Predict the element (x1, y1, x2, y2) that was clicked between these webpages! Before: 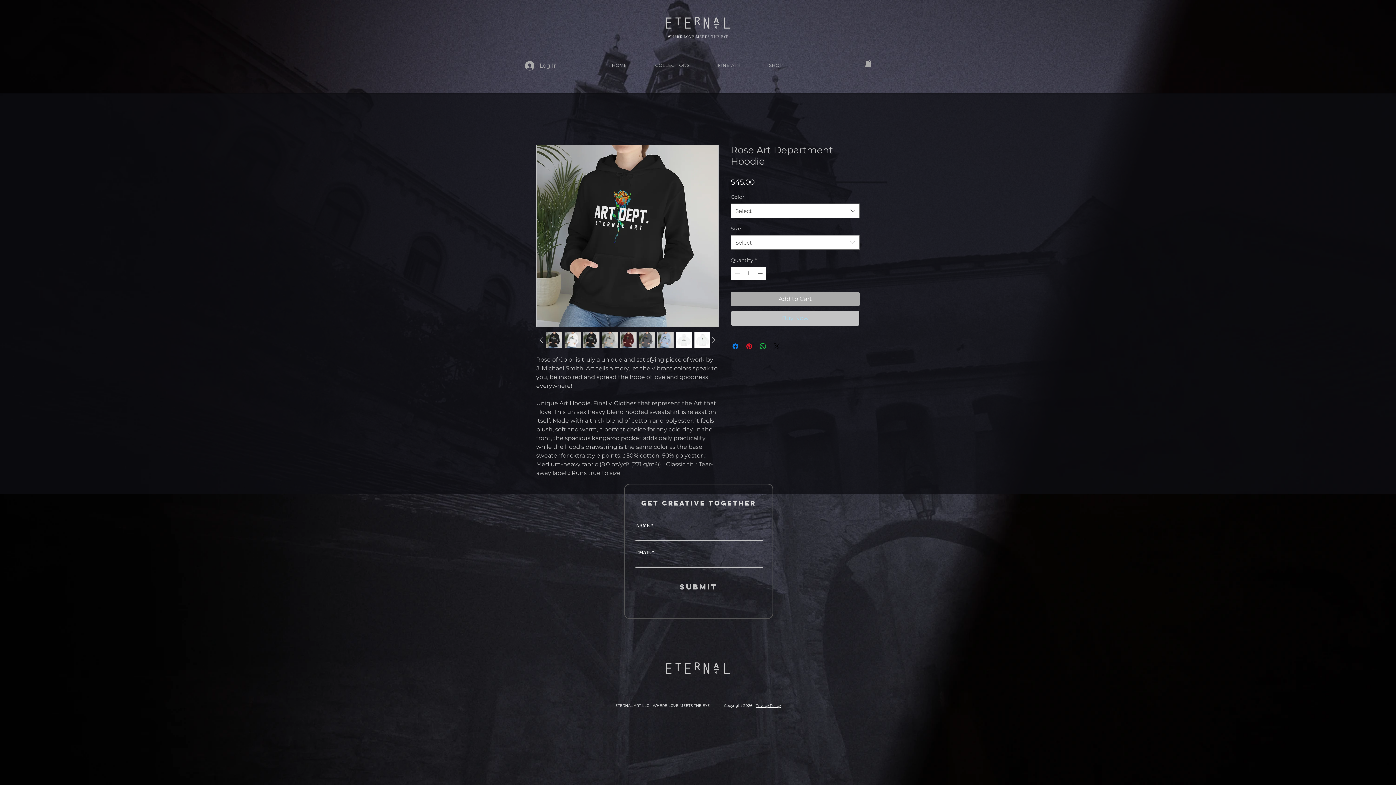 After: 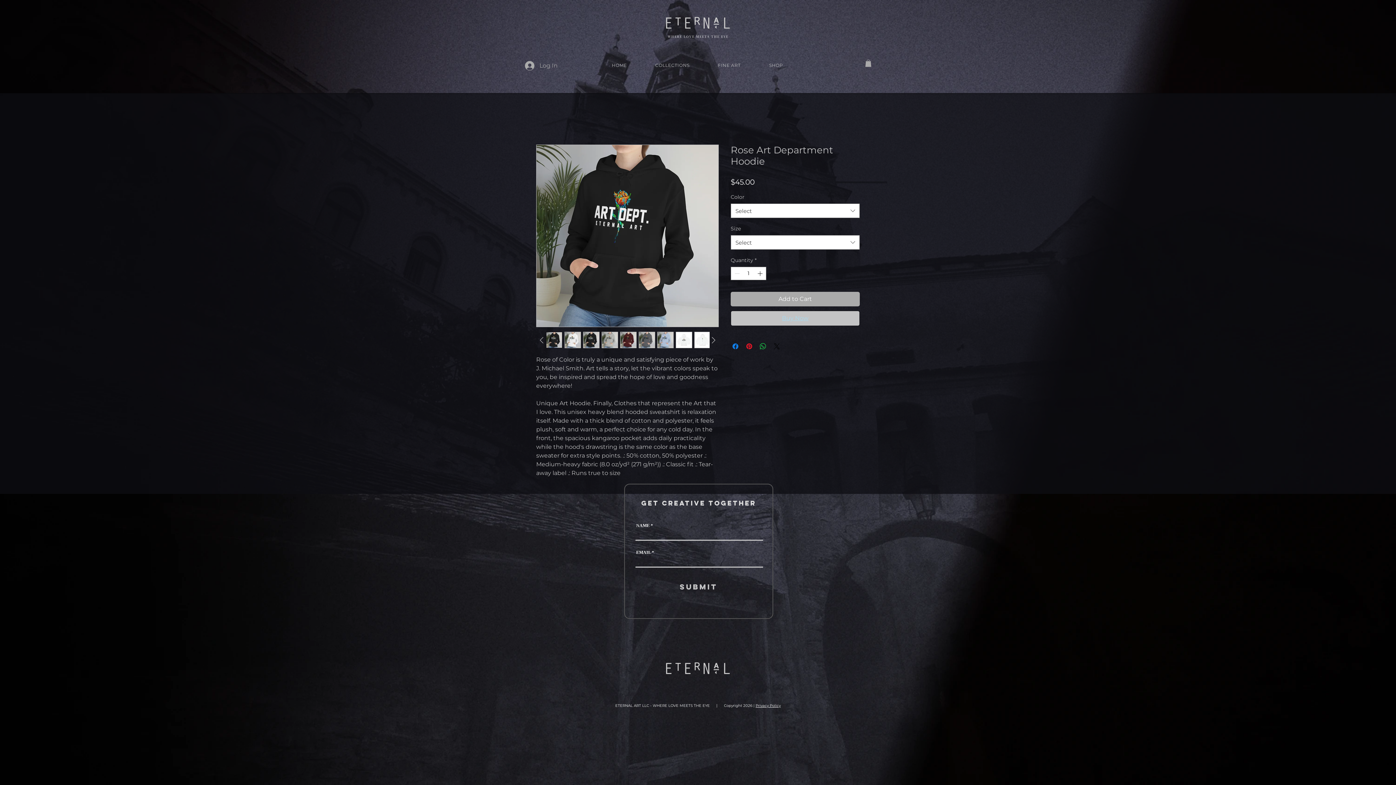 Action: label: Buy Now bbox: (730, 310, 860, 326)